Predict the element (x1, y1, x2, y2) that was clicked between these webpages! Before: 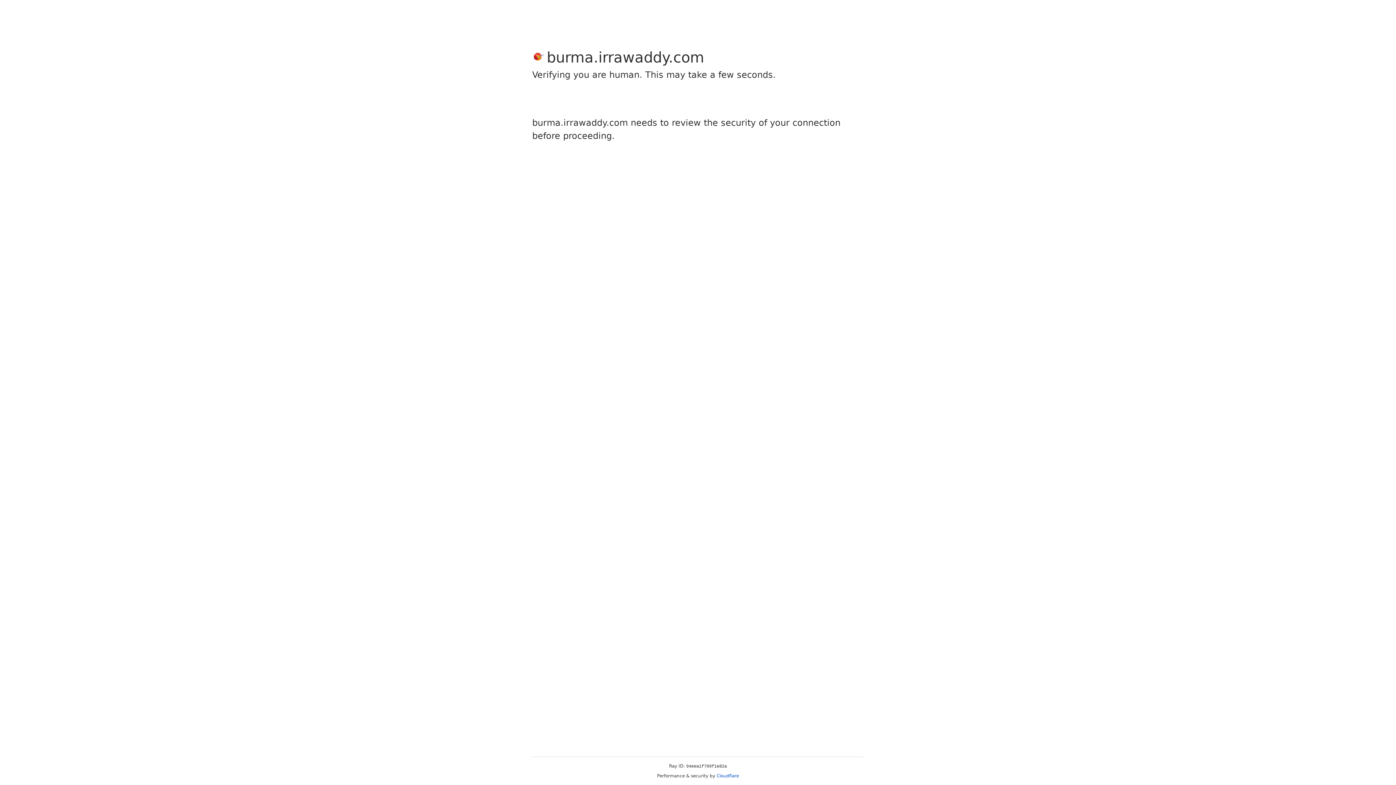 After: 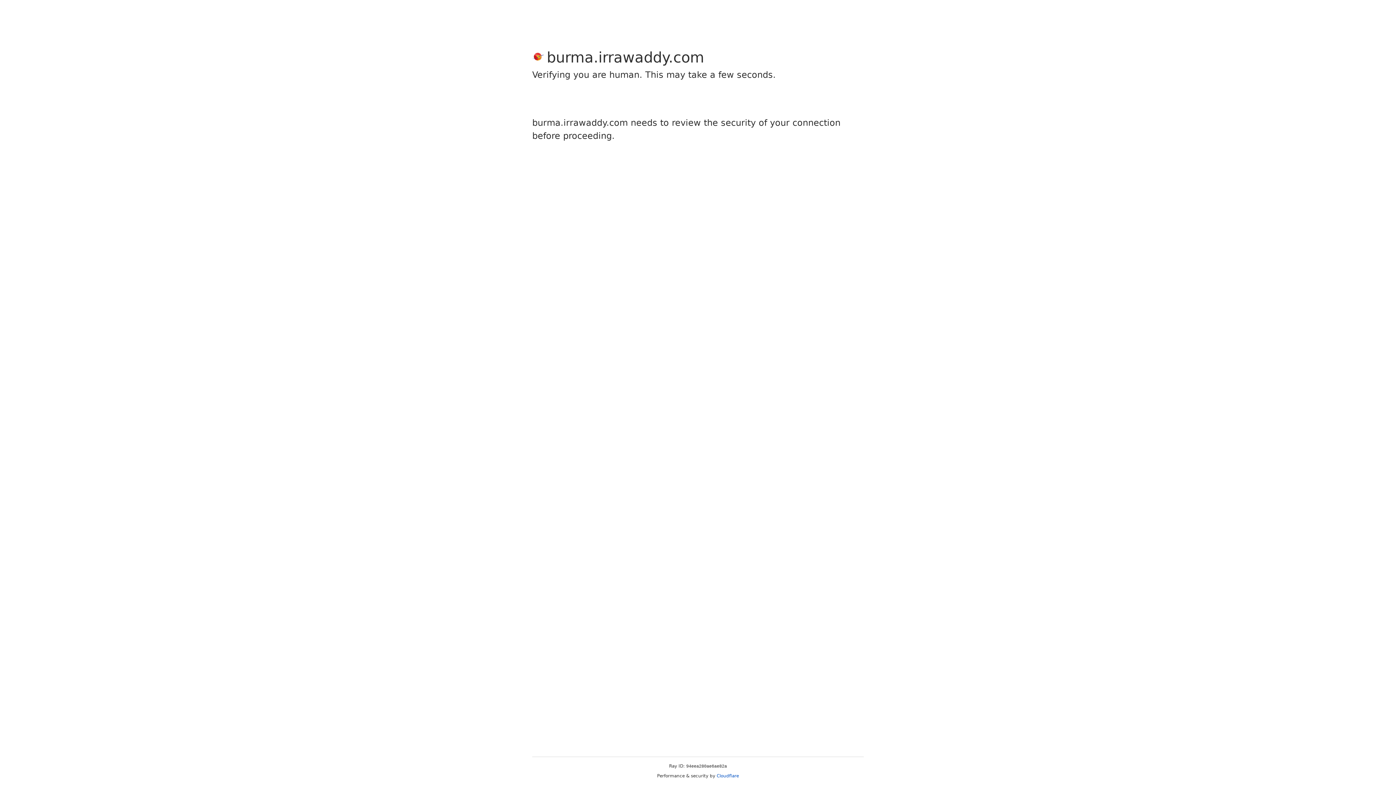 Action: bbox: (716, 773, 739, 778) label: Cloudflare